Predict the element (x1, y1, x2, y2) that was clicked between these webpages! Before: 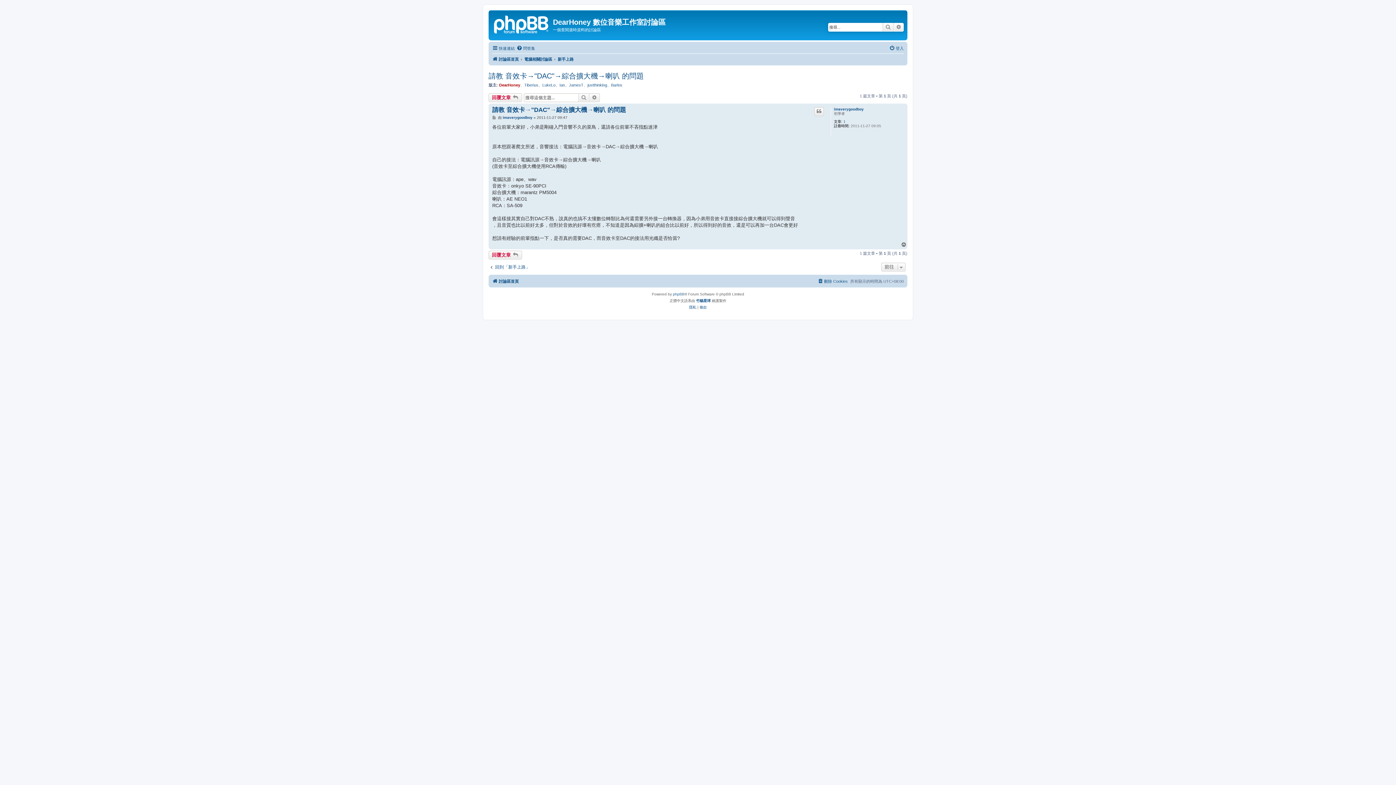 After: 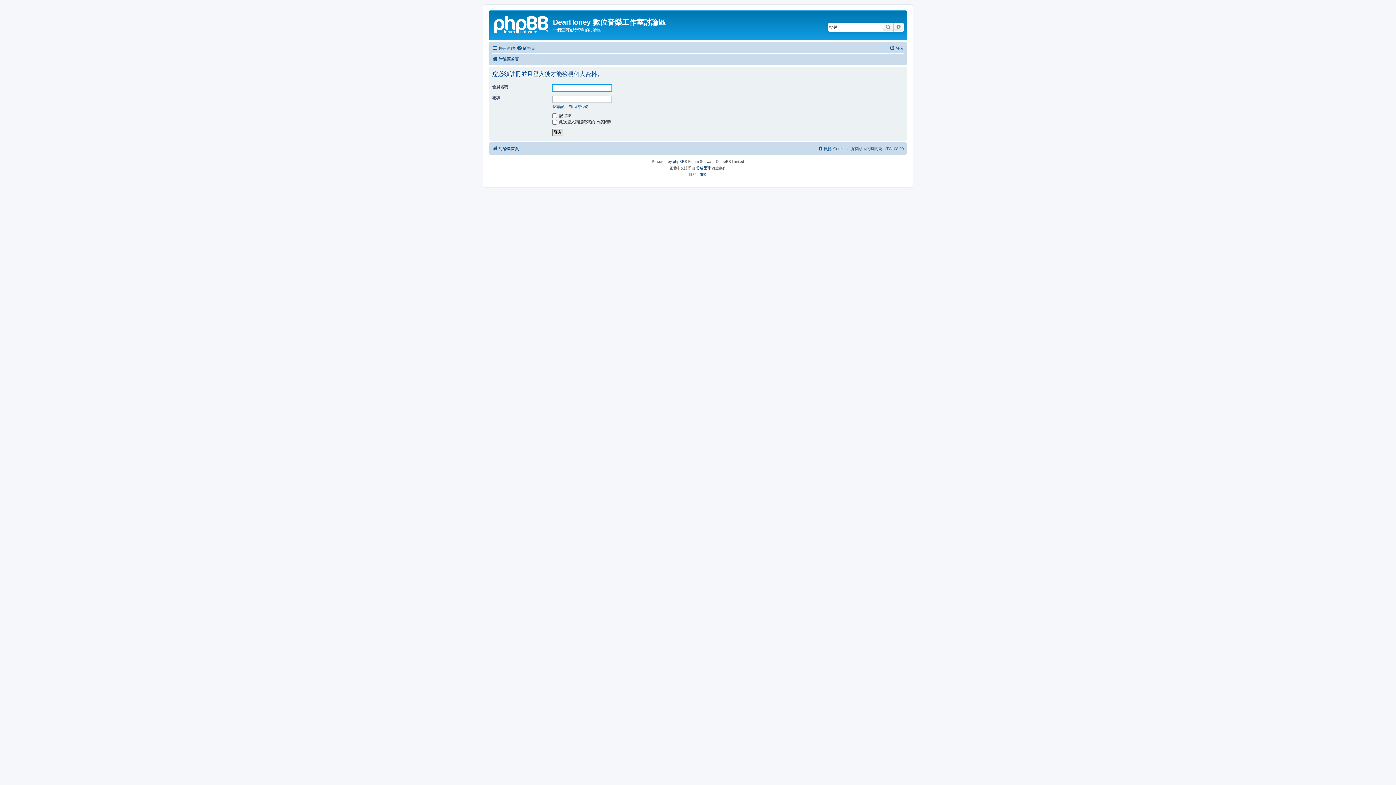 Action: bbox: (499, 82, 520, 87) label: DearHoney